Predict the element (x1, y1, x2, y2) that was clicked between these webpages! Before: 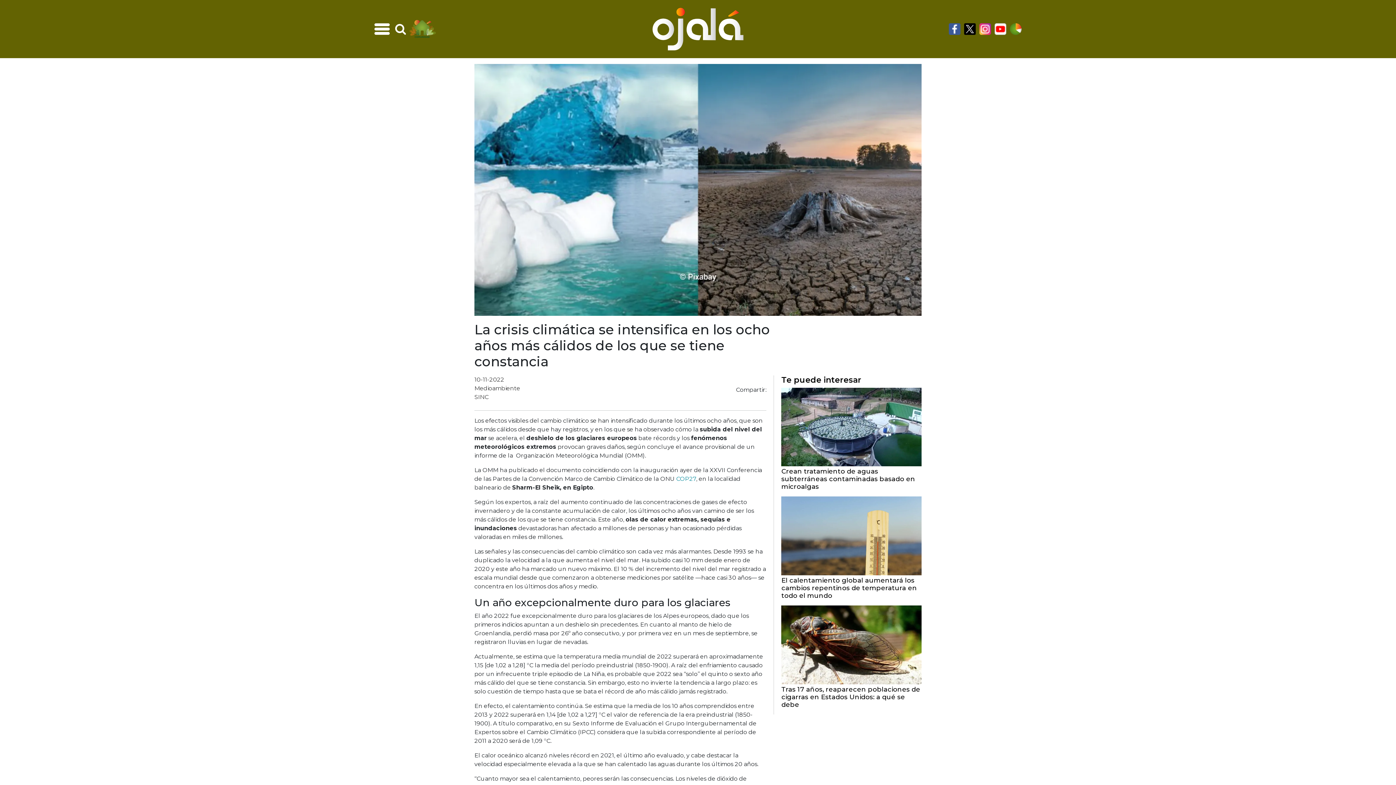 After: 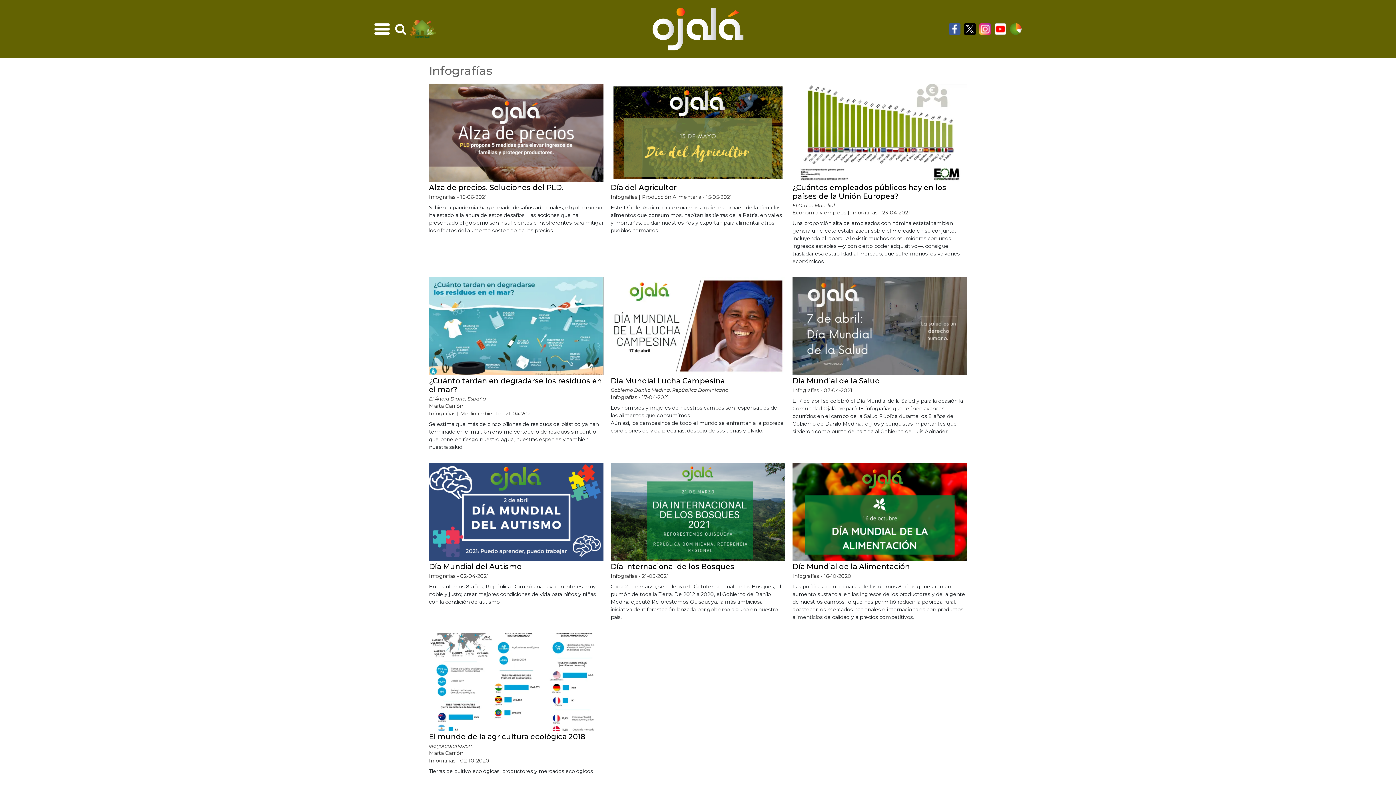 Action: label: infographic icon bbox: (1010, 23, 1021, 34)